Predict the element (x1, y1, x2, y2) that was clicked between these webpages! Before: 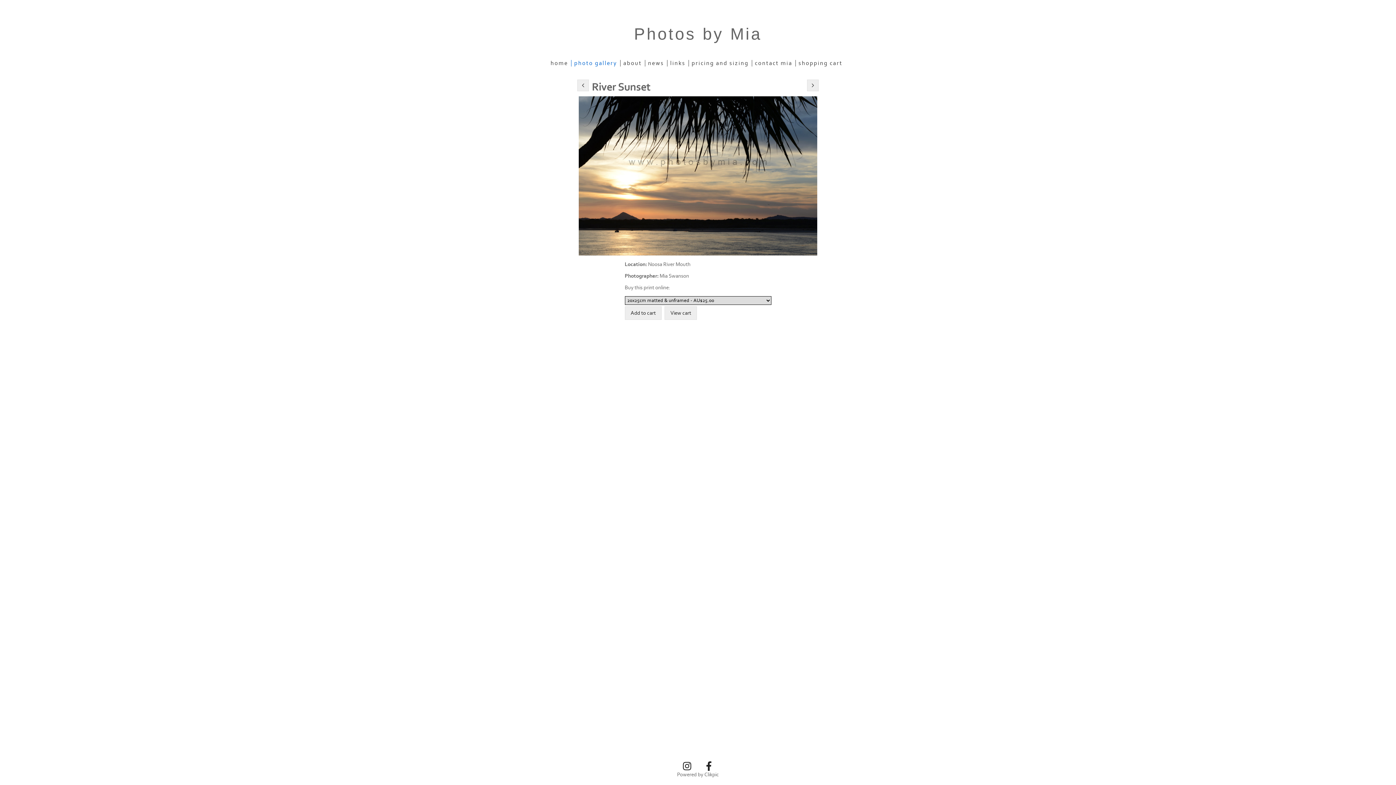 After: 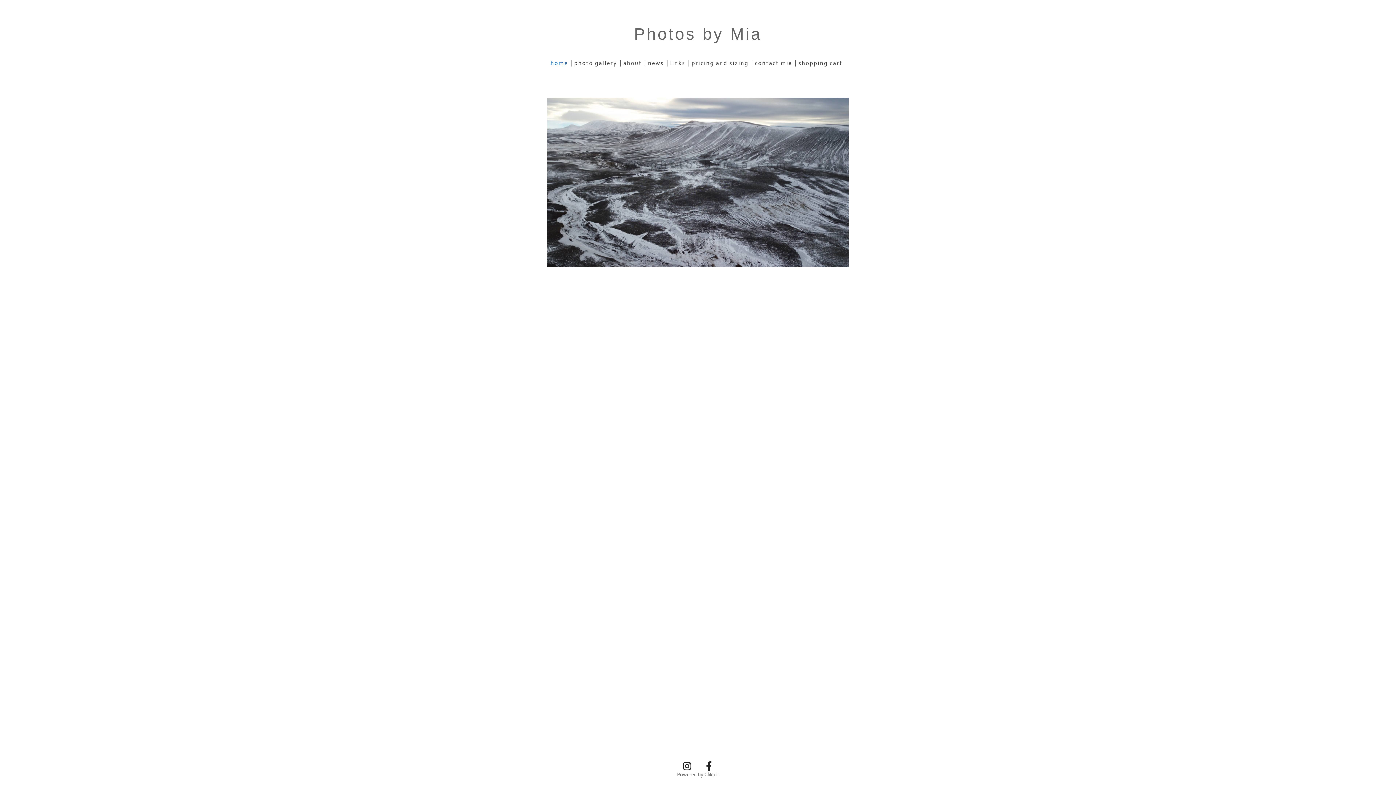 Action: bbox: (634, 24, 762, 43) label: Photos by Mia